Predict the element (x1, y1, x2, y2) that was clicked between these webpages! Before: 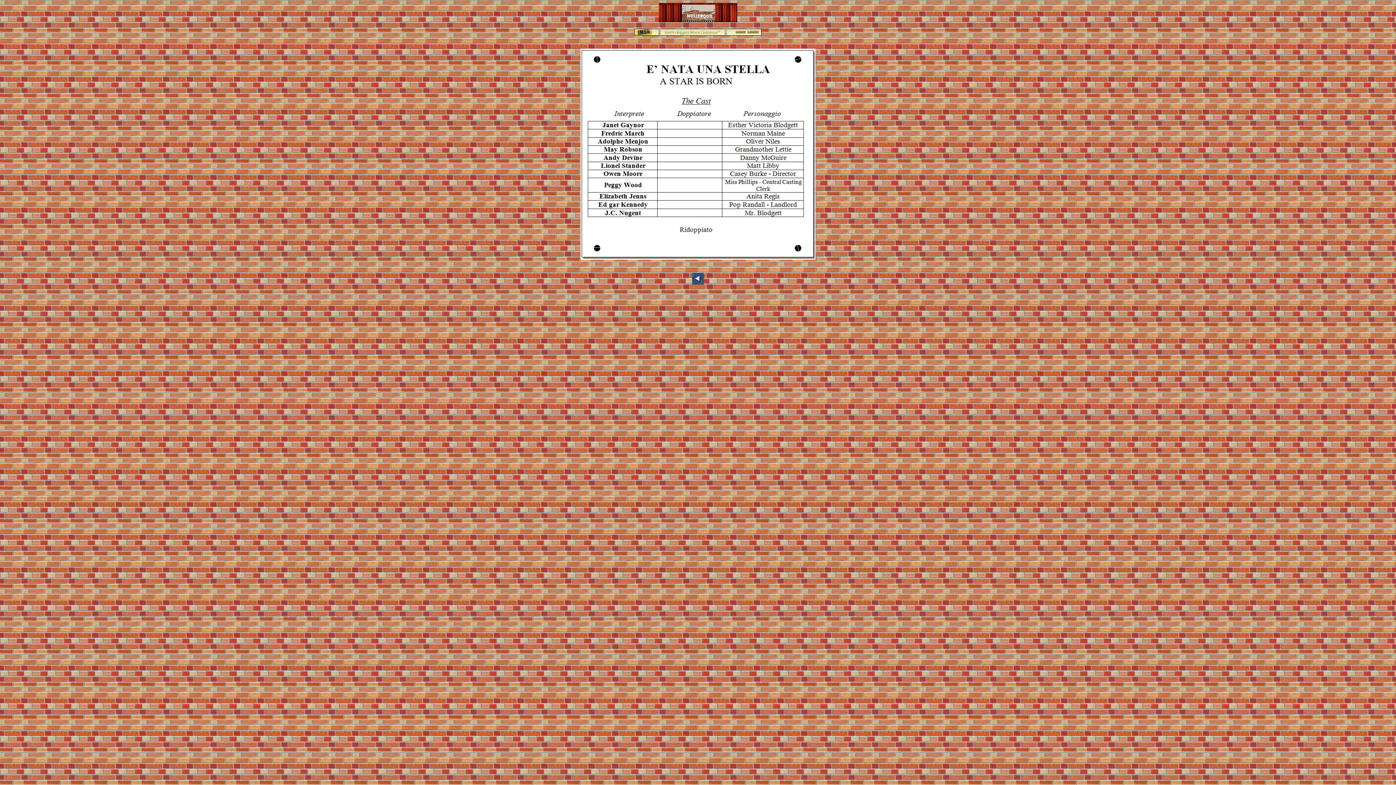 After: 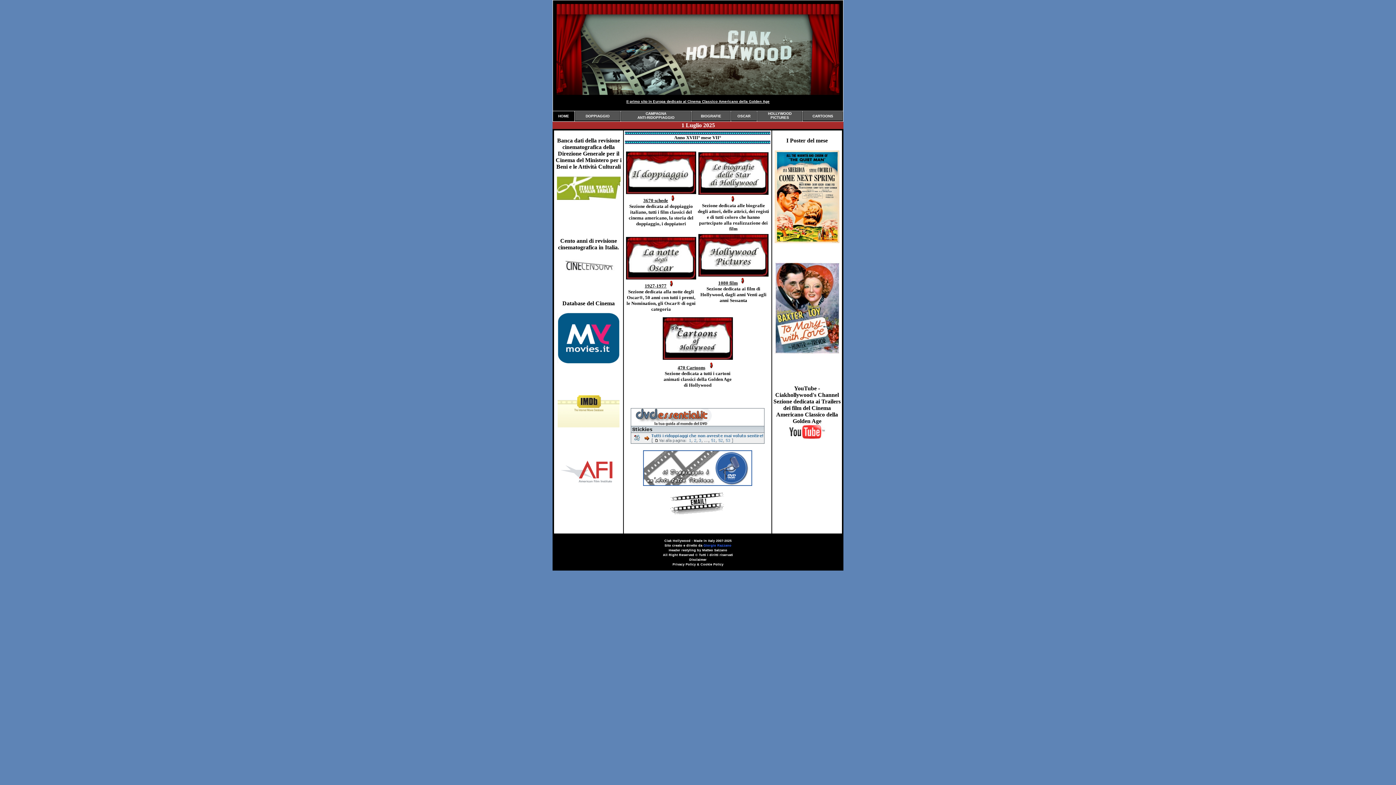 Action: bbox: (658, 17, 737, 23)